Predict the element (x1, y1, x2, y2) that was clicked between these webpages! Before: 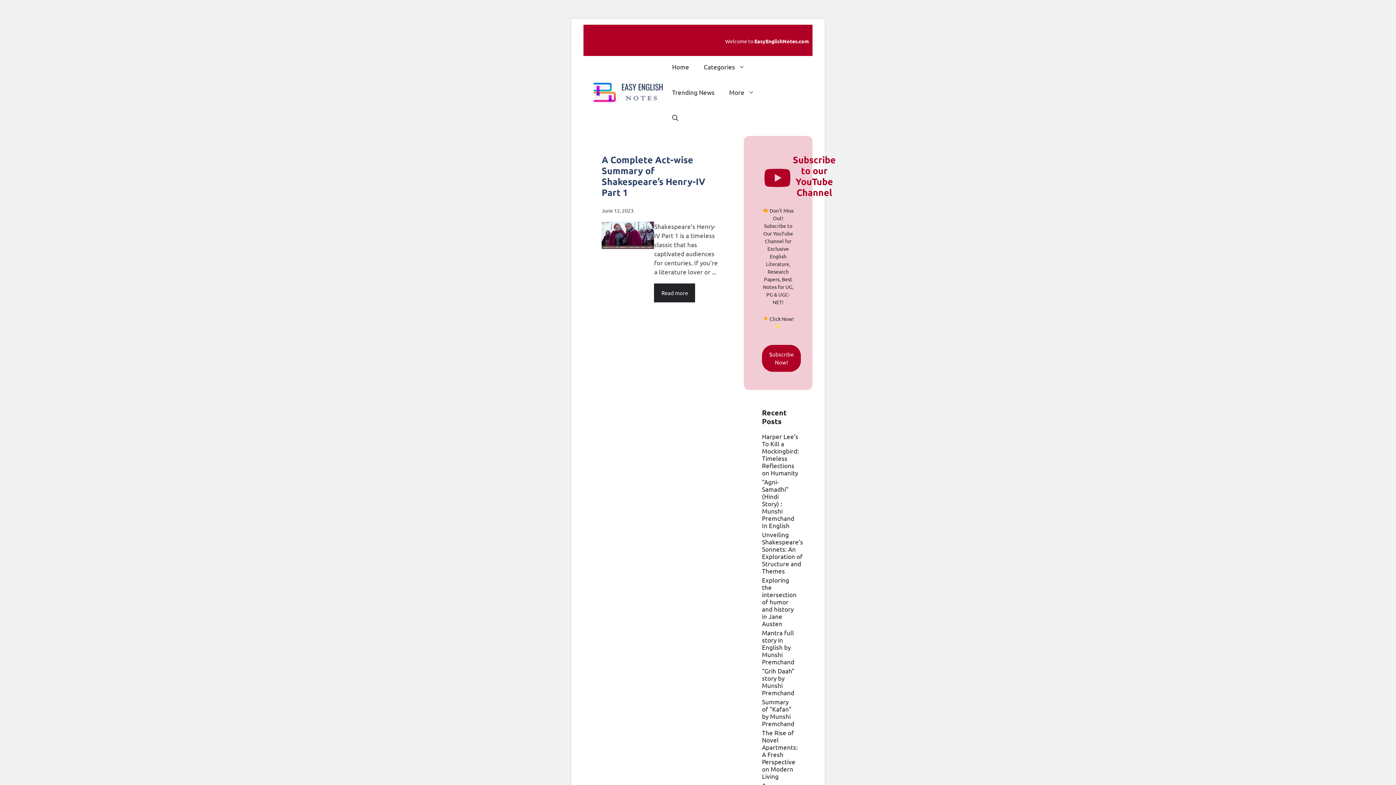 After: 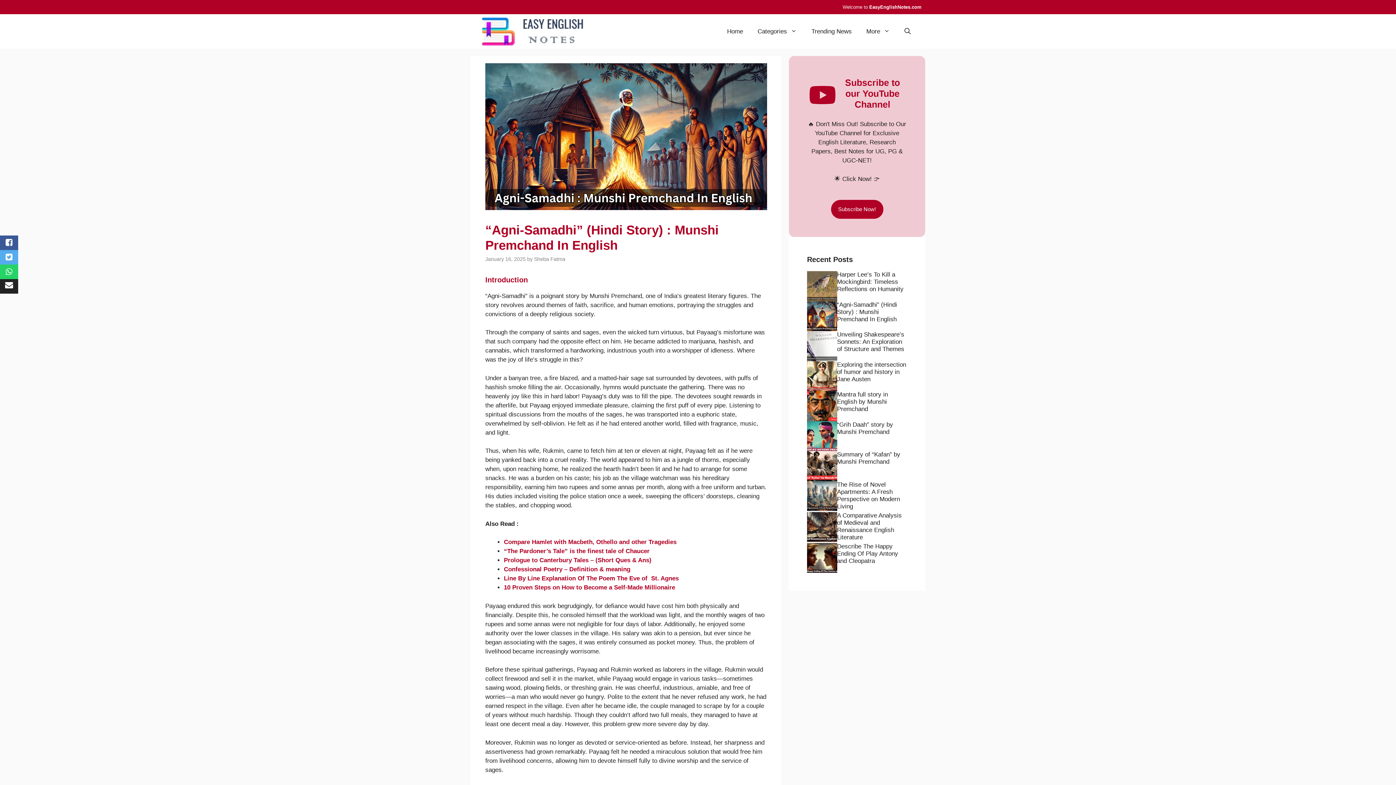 Action: label: “Agni-Samadhi” (Hindi Story) : Munshi Premchand In English bbox: (762, 478, 794, 529)